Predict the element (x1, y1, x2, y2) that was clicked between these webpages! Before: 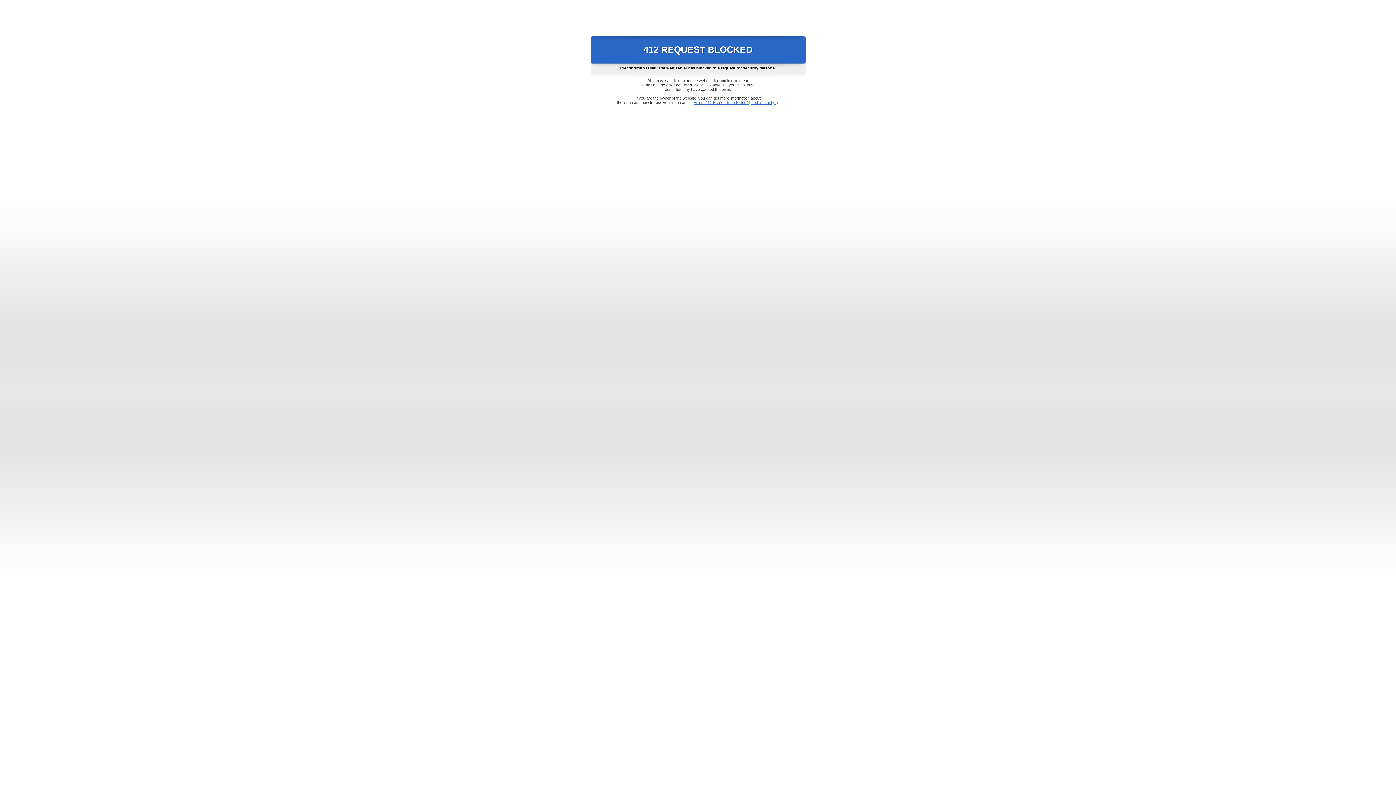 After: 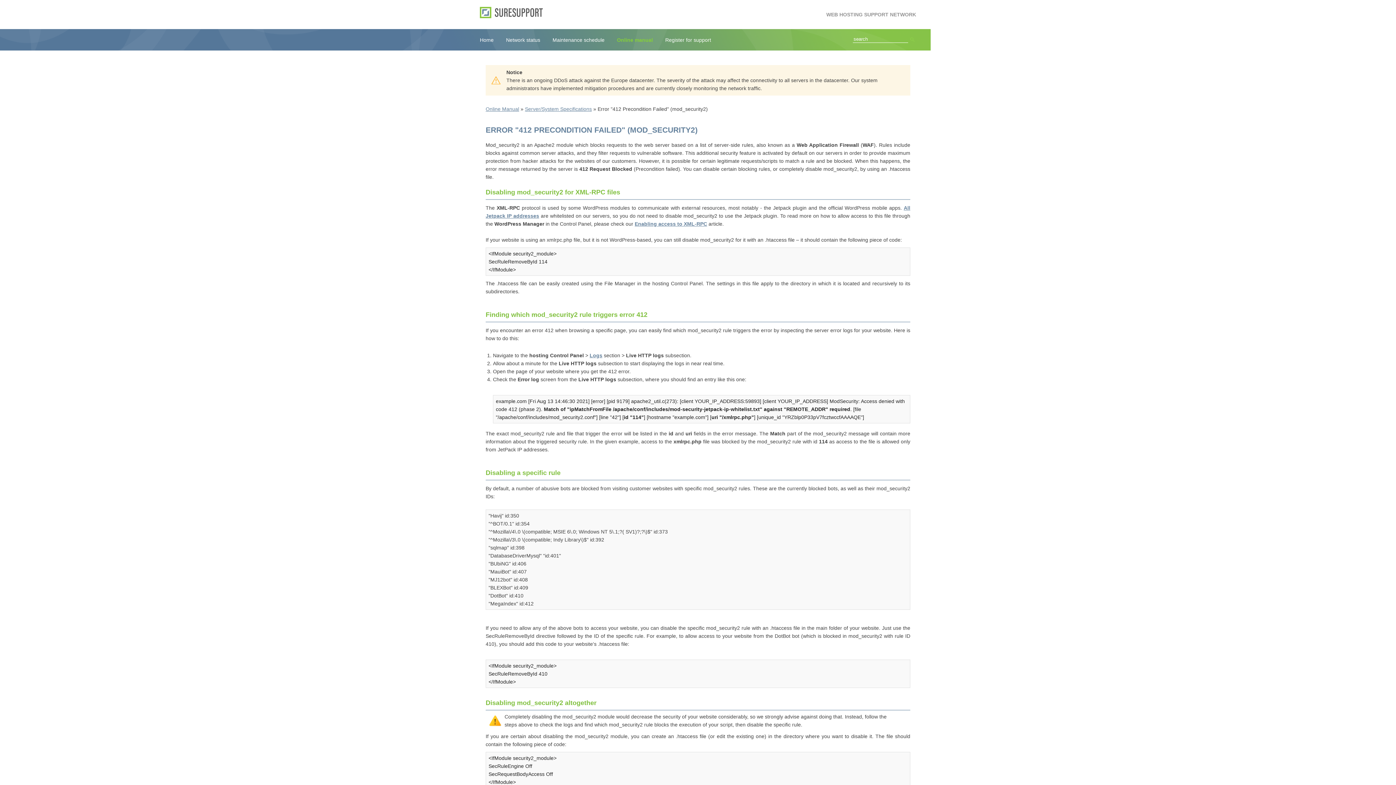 Action: bbox: (693, 100, 778, 104) label: Error "412 Precondition Failed" (mod_security2)